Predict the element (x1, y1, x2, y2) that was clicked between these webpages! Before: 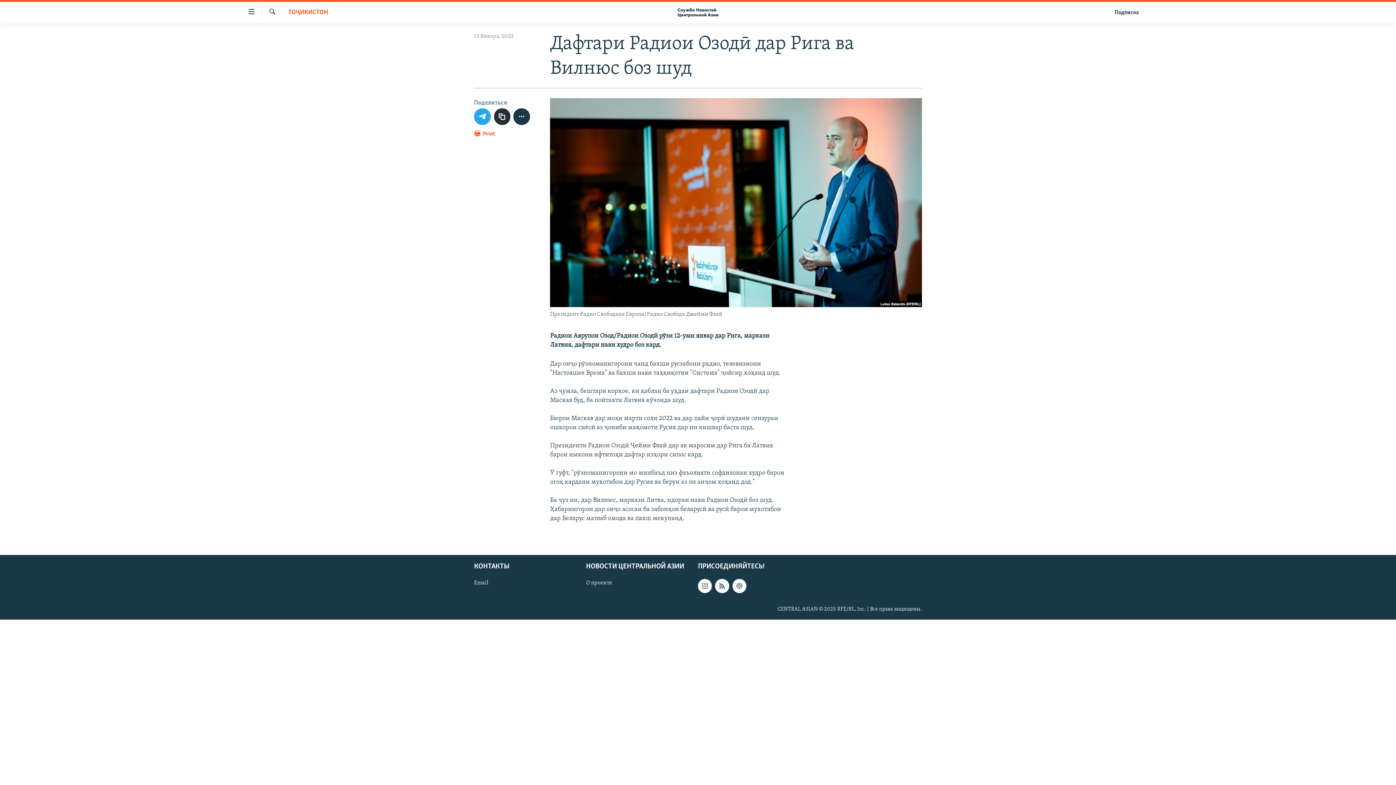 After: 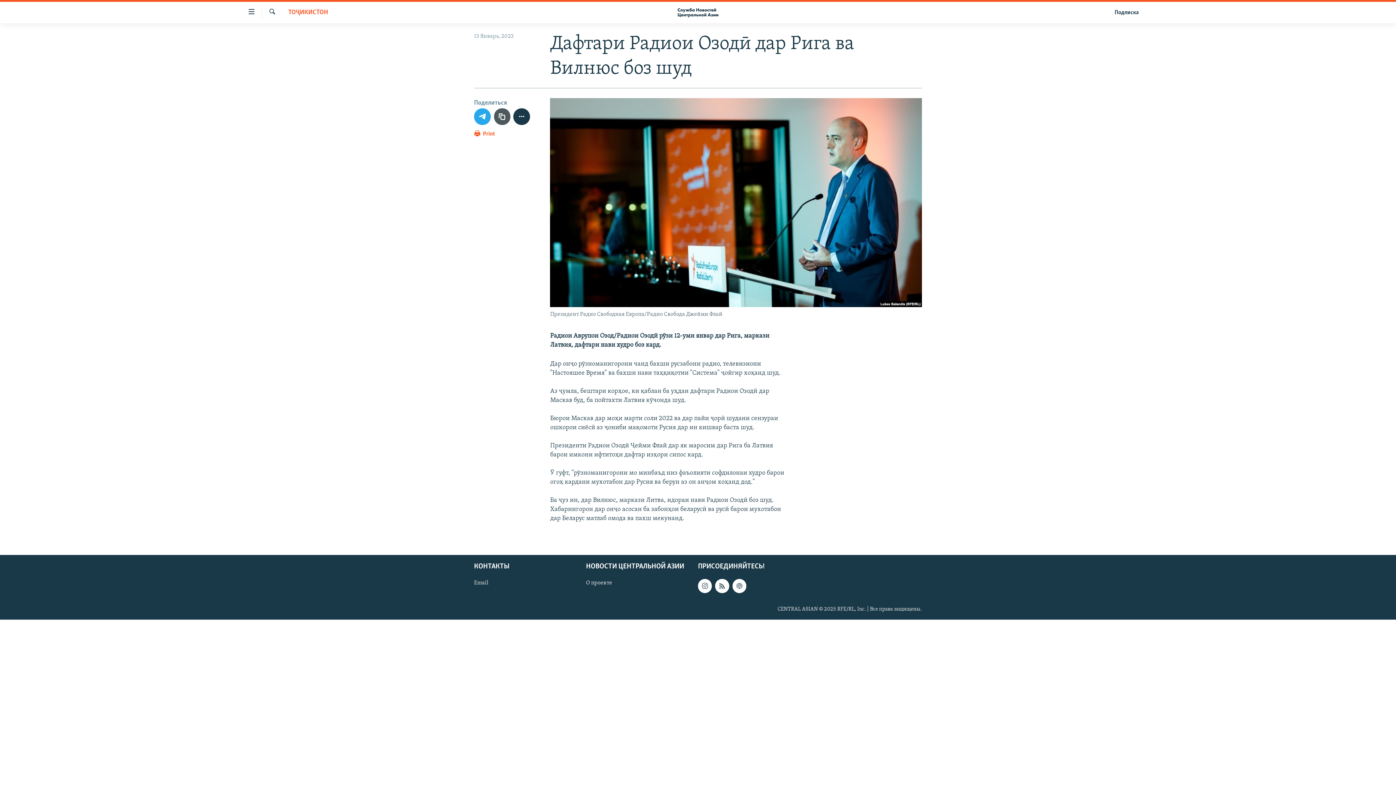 Action: bbox: (494, 108, 510, 124)